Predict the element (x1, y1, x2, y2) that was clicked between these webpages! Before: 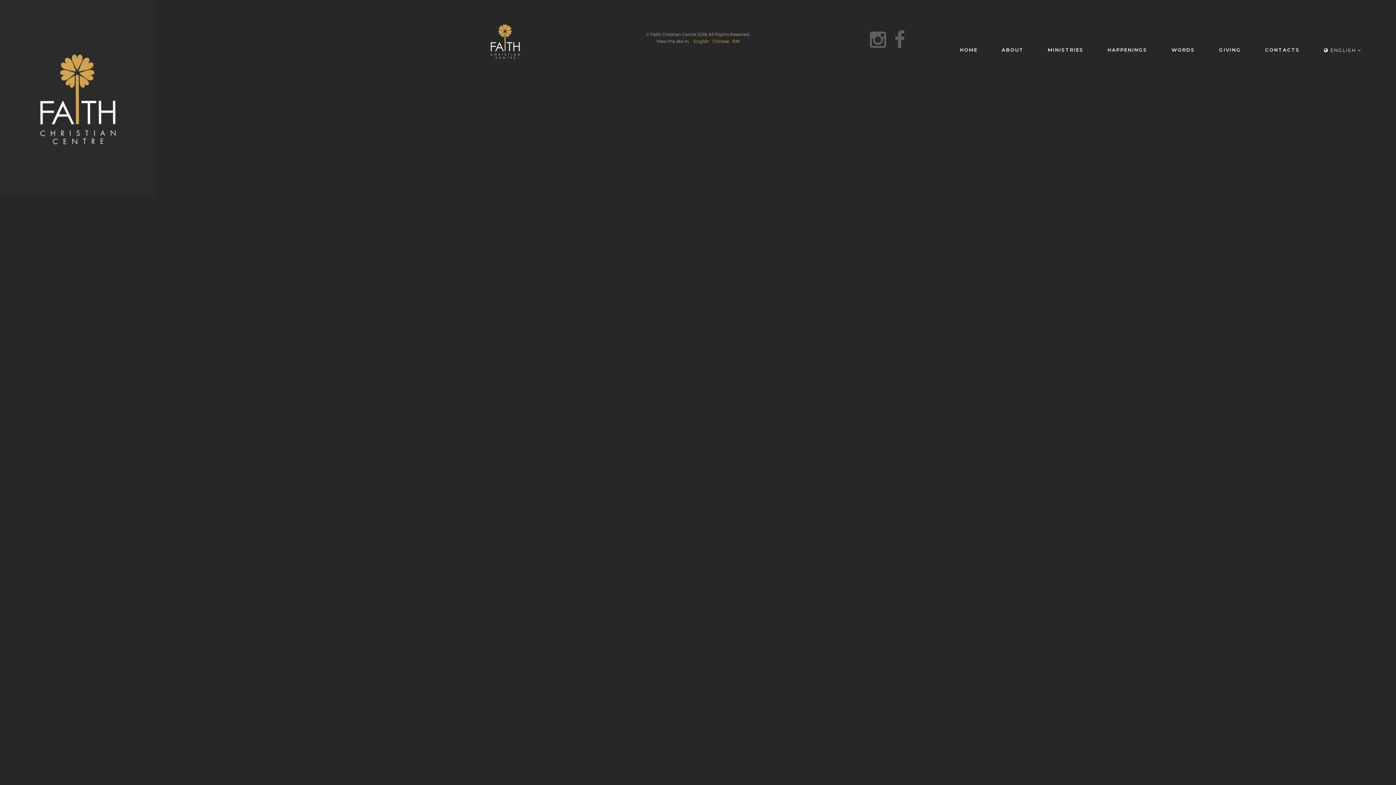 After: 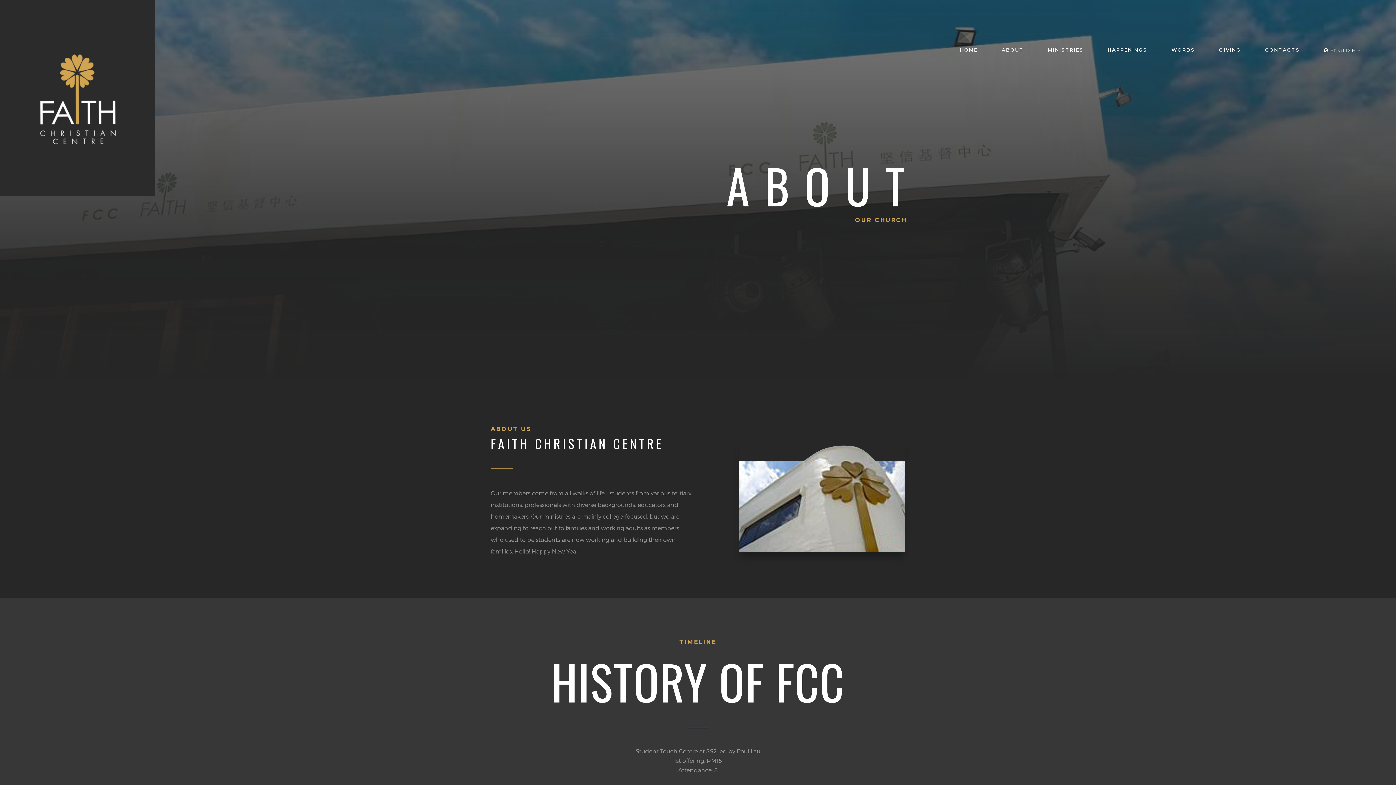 Action: bbox: (1001, 46, 1024, 53) label: ABOUT